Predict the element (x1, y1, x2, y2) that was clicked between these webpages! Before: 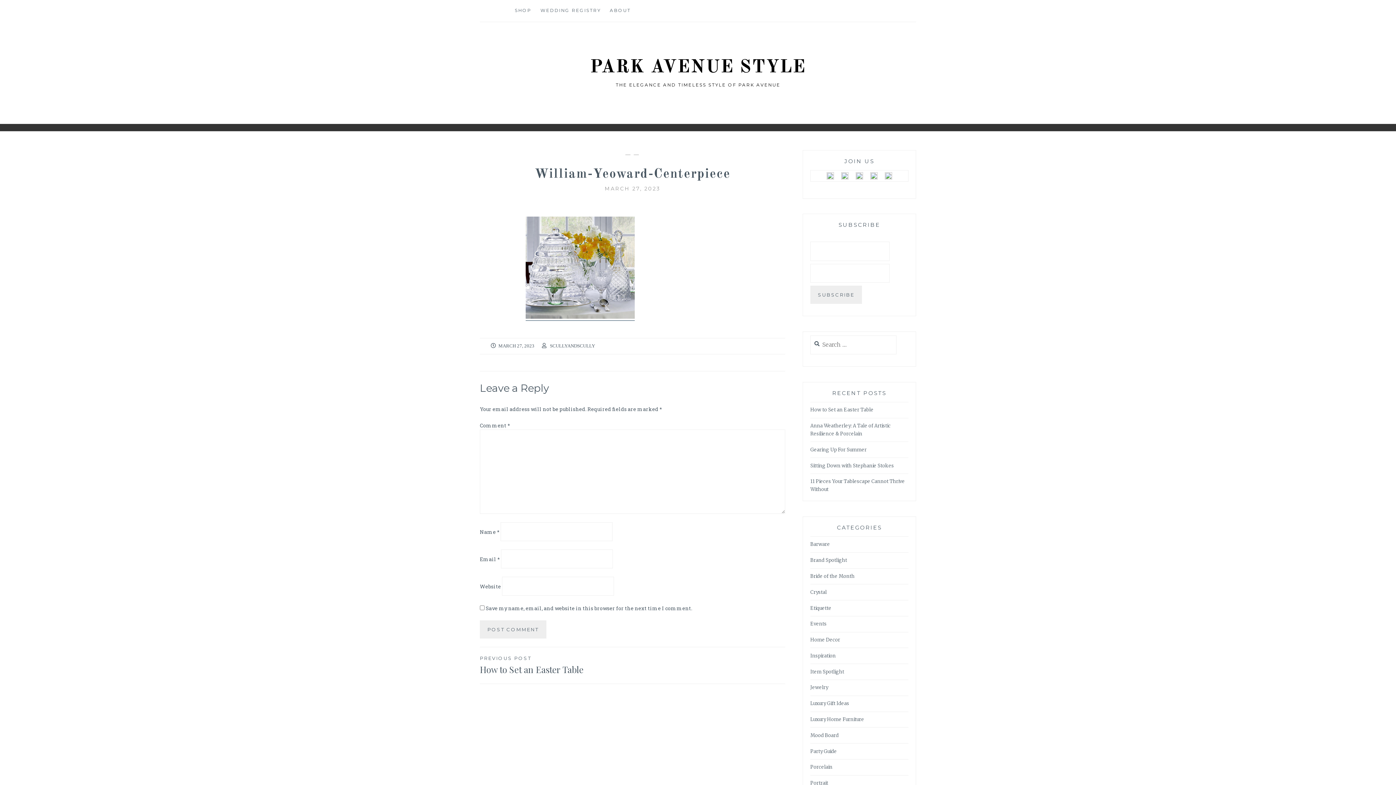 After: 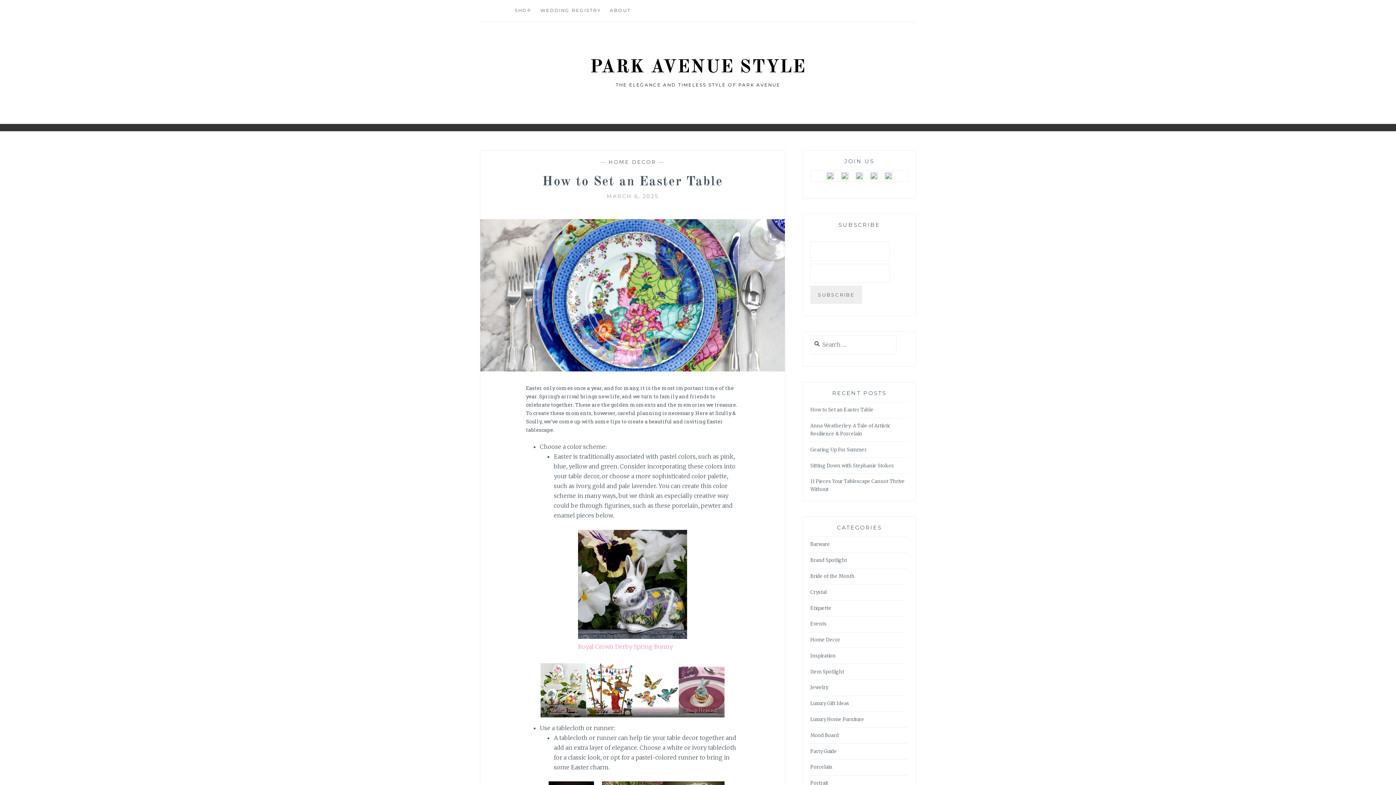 Action: label: How to Set an Easter Table bbox: (810, 407, 873, 413)